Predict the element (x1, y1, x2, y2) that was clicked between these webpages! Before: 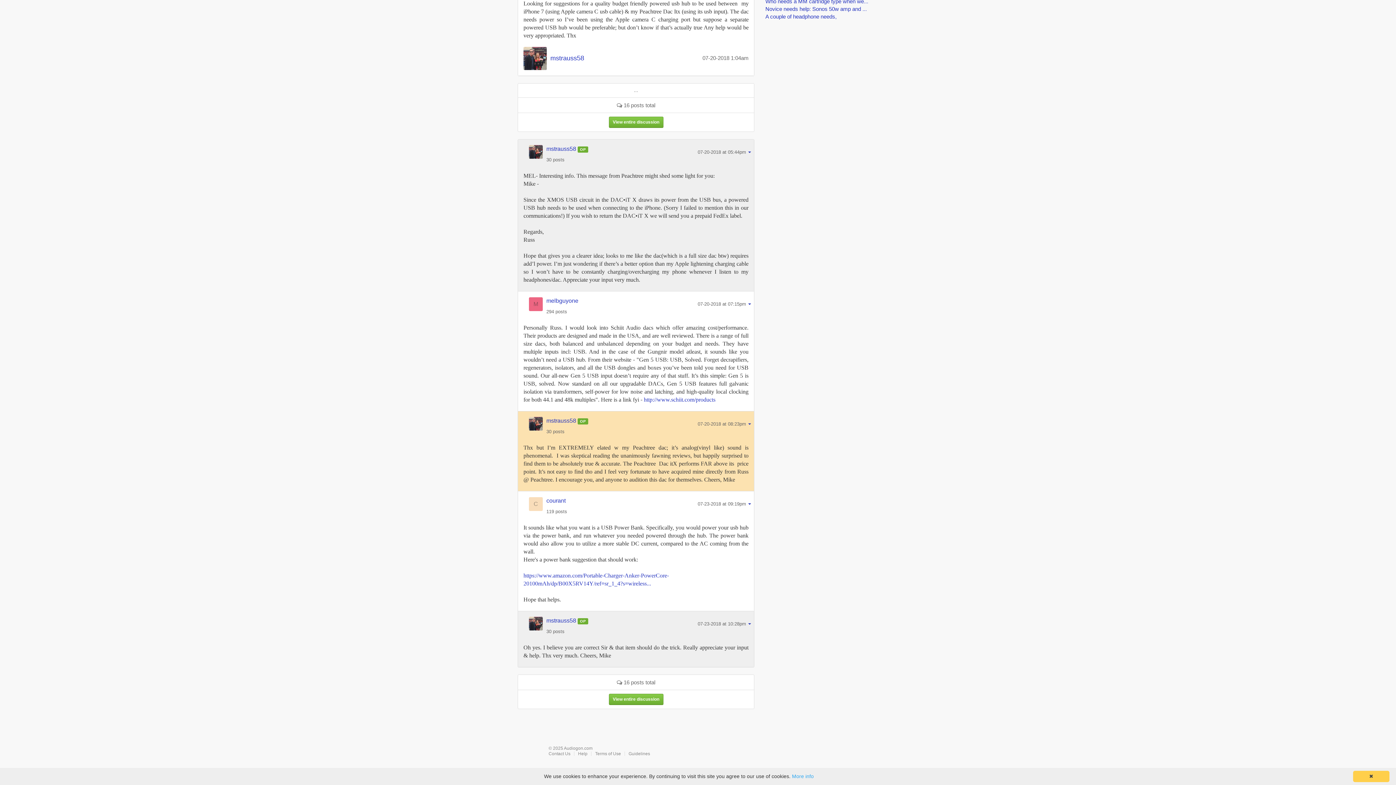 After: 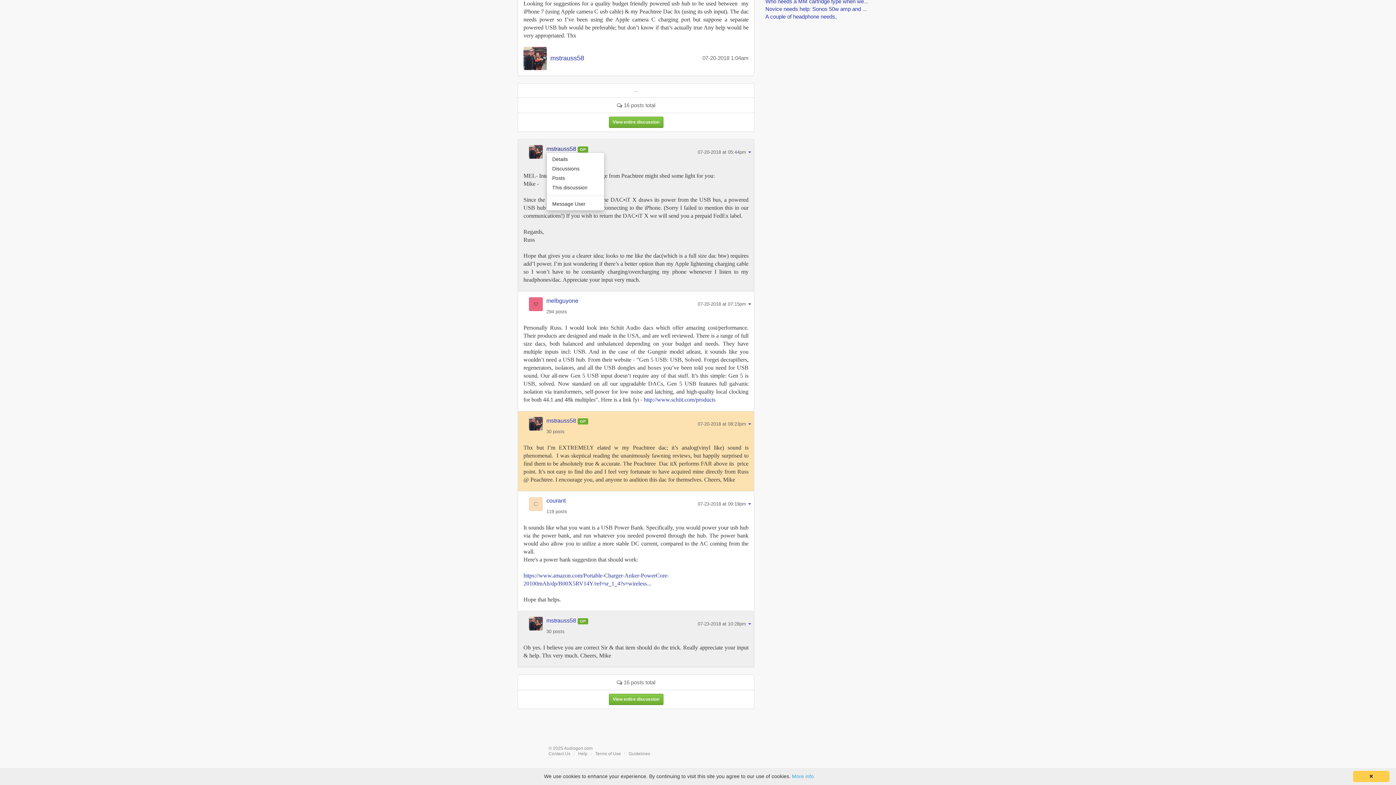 Action: label: mstrauss58 OP bbox: (546, 145, 588, 152)